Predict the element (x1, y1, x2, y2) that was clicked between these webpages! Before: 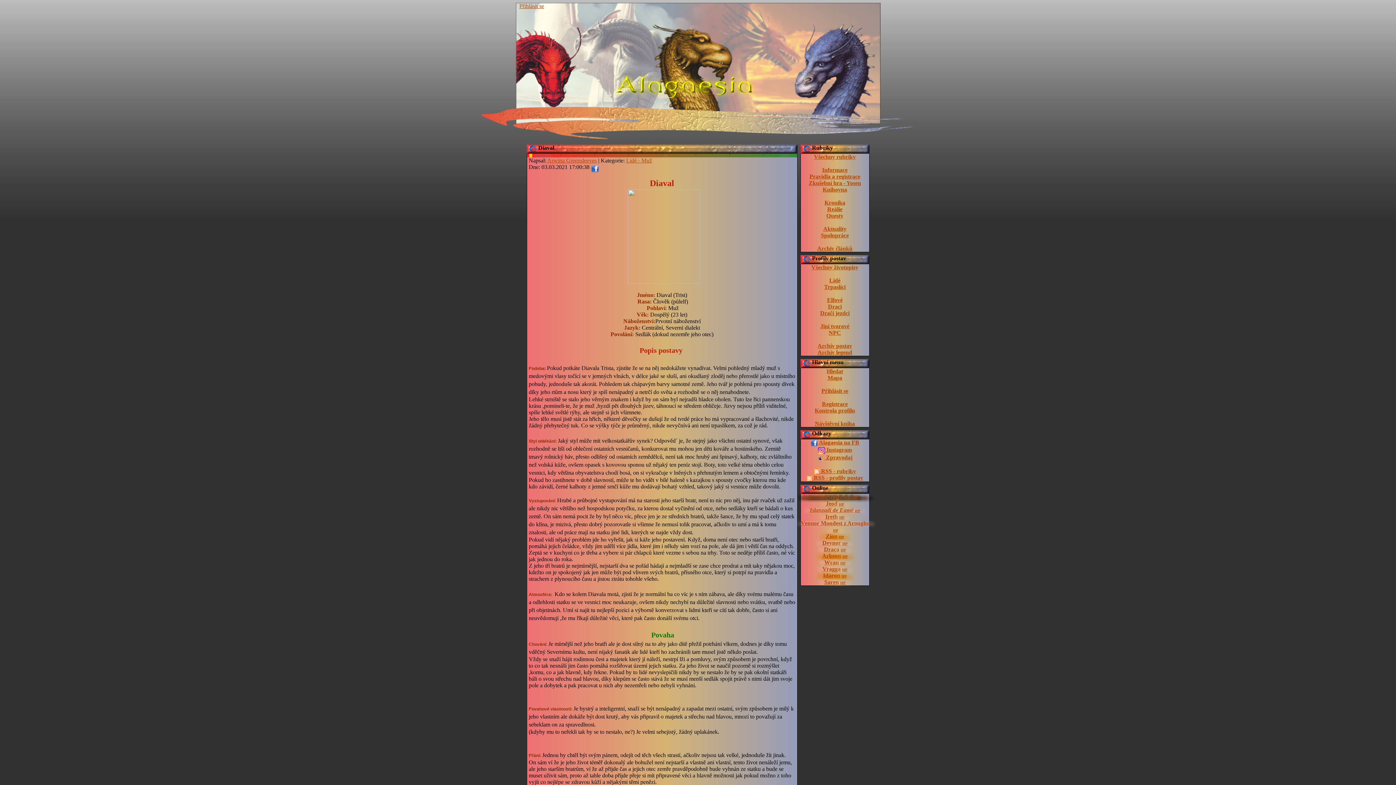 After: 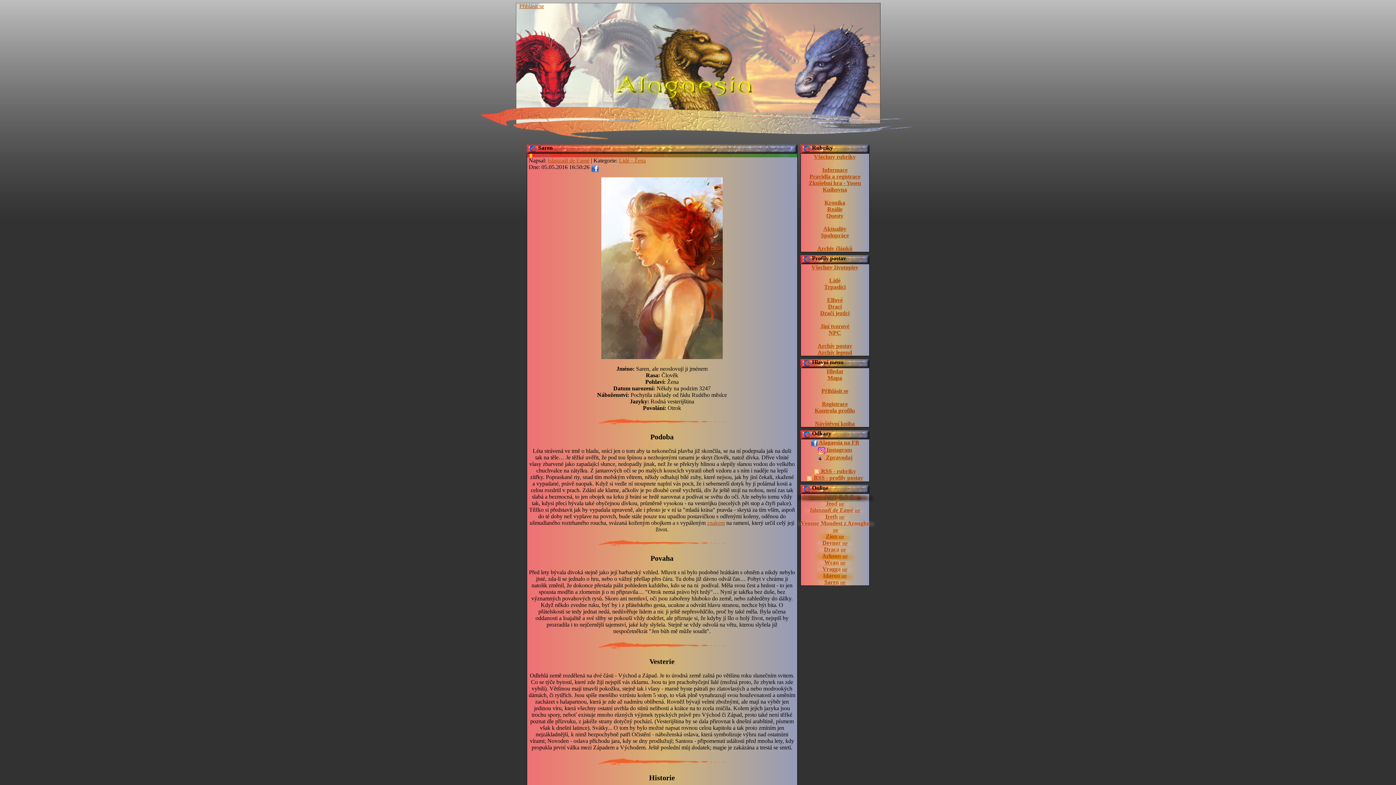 Action: bbox: (824, 579, 839, 585) label: Saren